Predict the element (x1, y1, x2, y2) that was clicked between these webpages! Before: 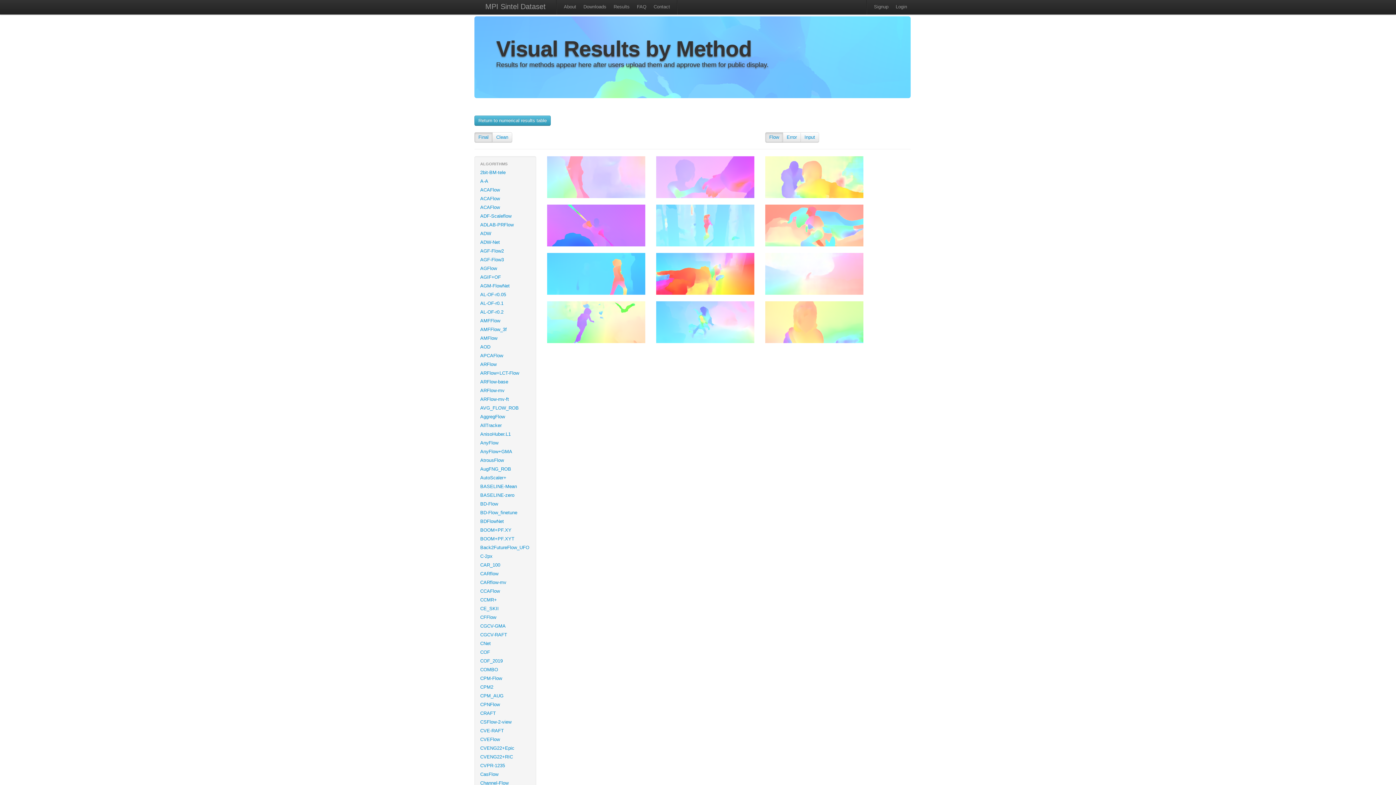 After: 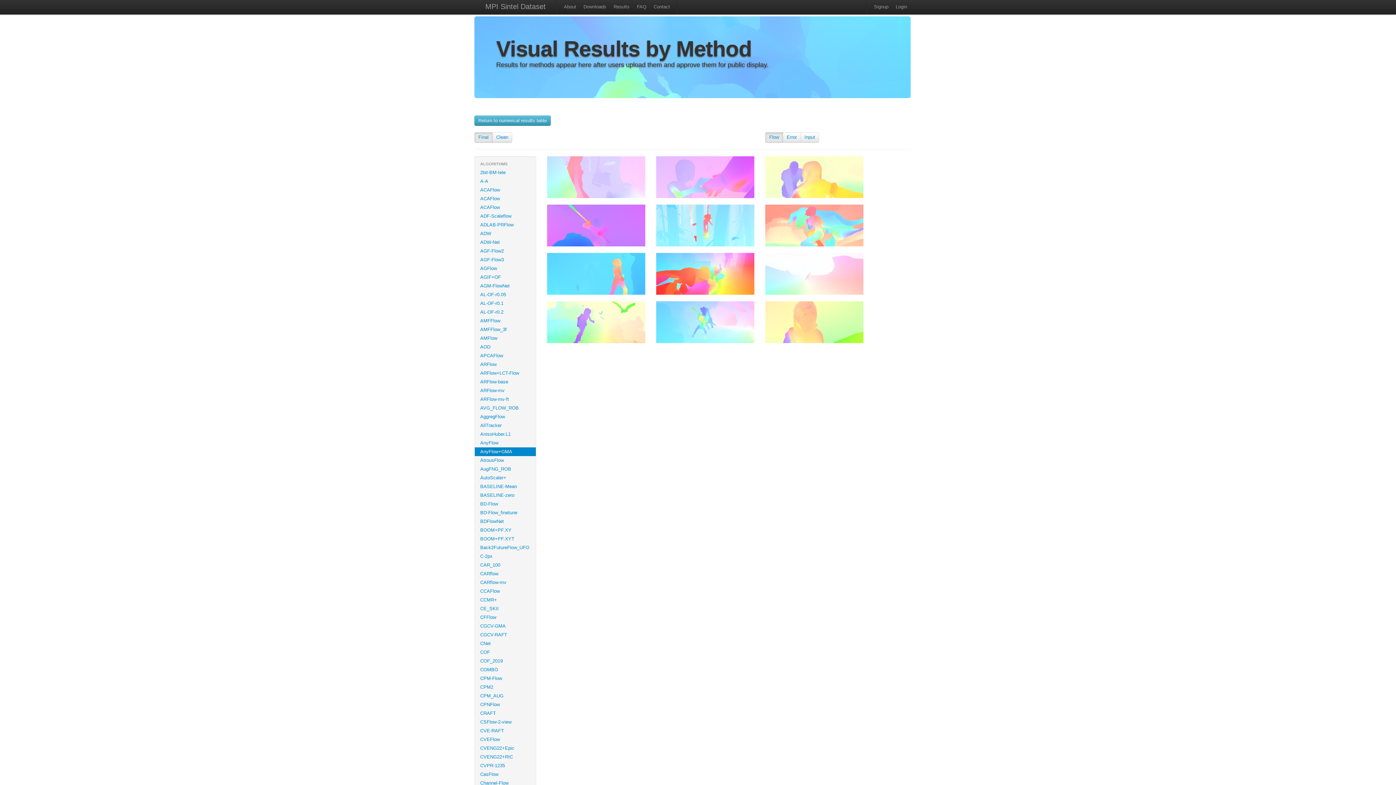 Action: label: AnyFlow+GMA bbox: (474, 447, 536, 456)